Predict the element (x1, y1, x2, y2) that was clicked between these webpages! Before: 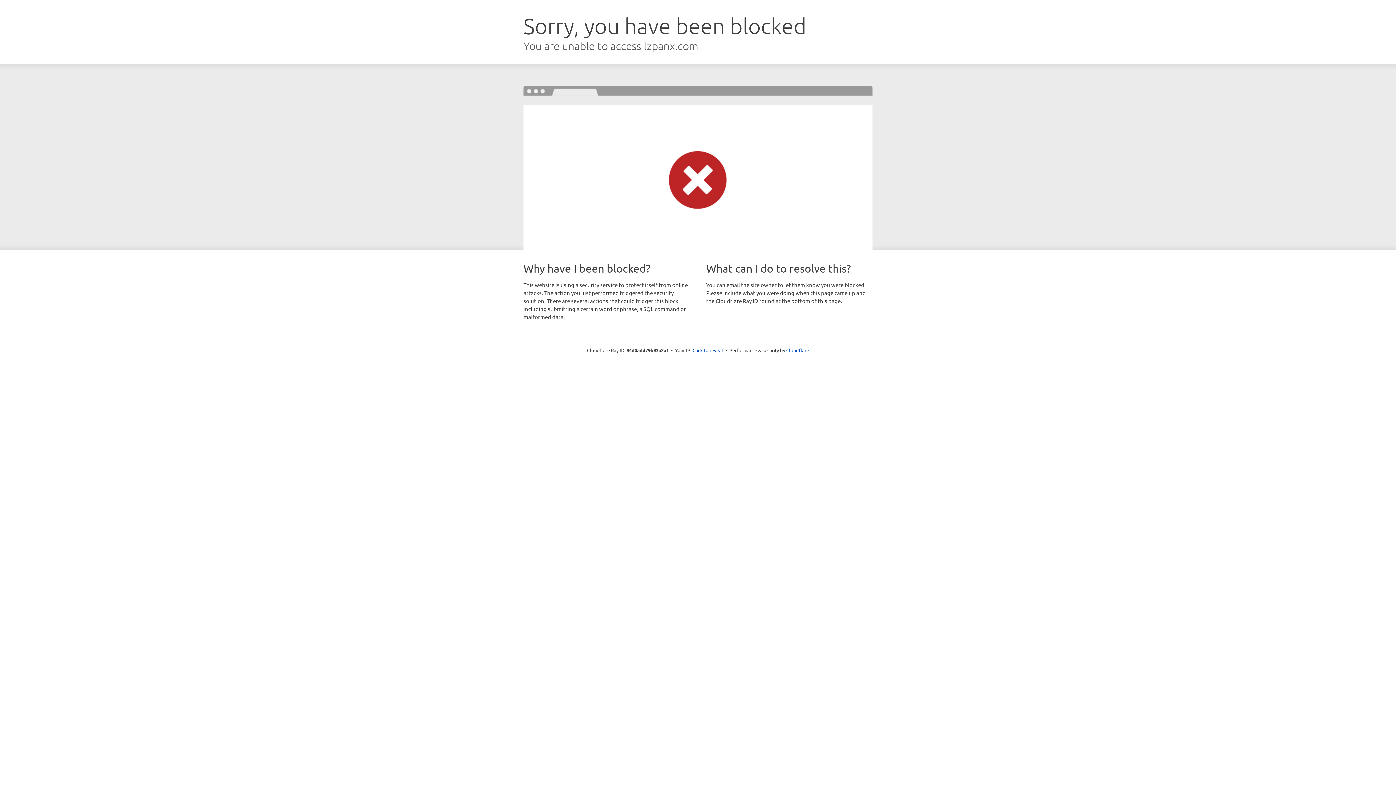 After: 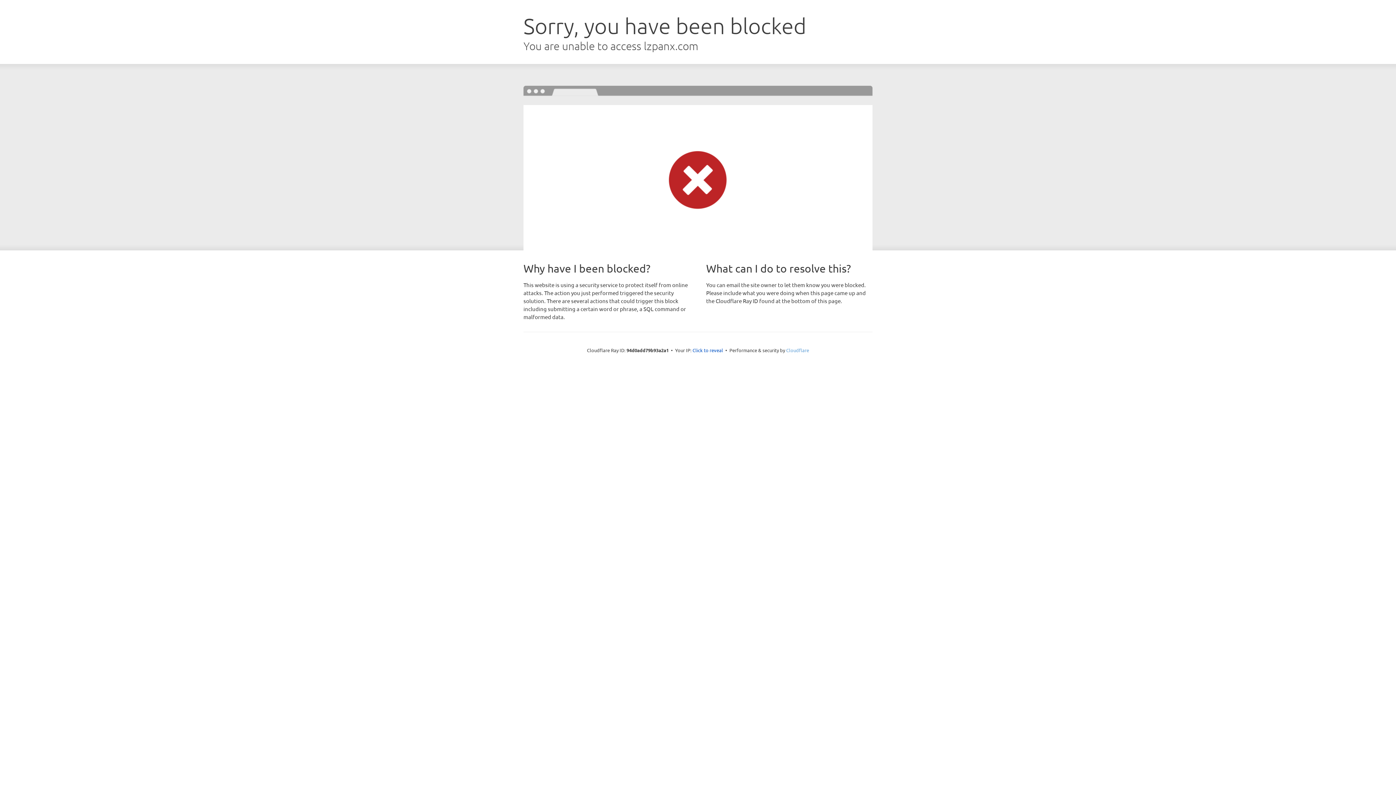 Action: label: Cloudflare bbox: (786, 347, 809, 353)